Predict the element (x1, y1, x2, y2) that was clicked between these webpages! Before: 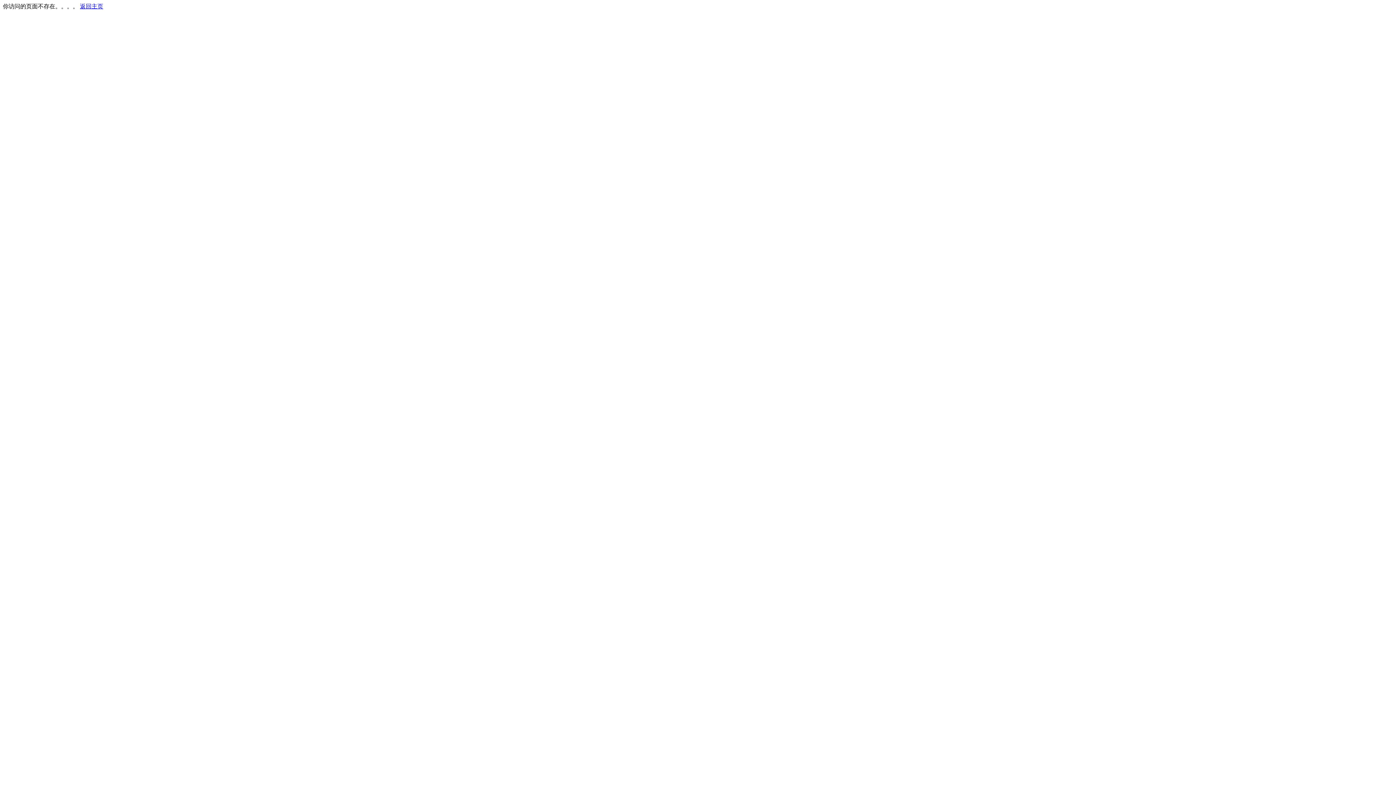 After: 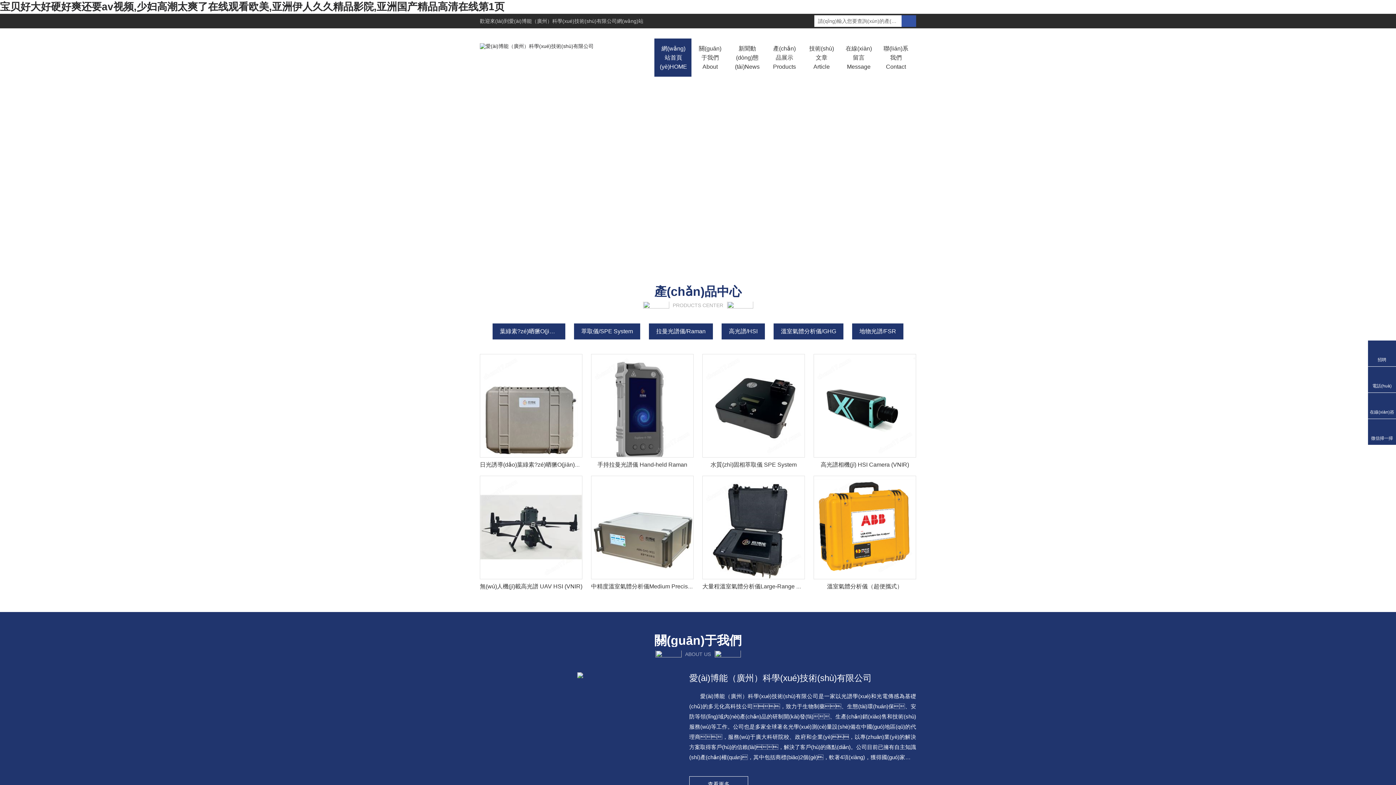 Action: label: 返回主页 bbox: (80, 3, 103, 9)